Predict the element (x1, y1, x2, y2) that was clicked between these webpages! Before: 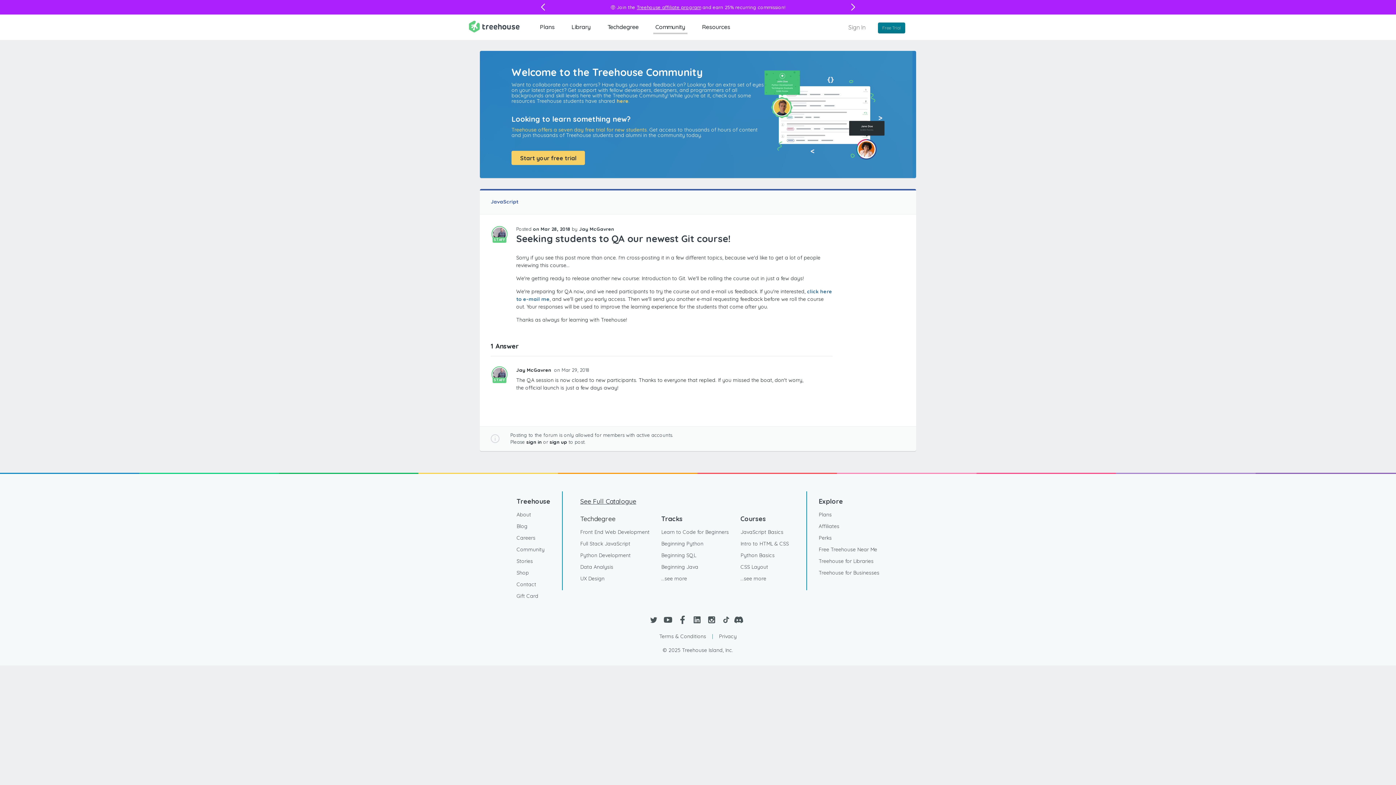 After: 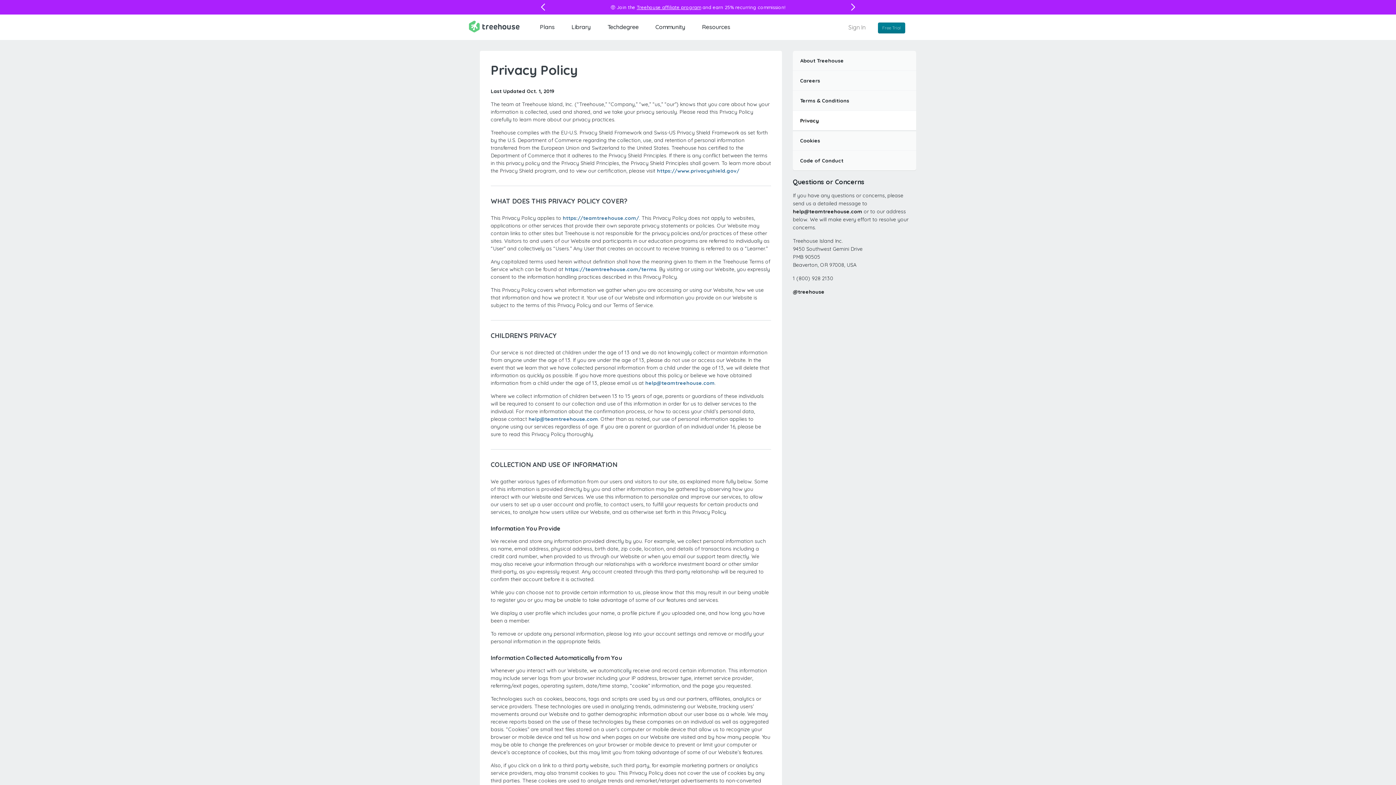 Action: bbox: (713, 632, 742, 641) label: Privacy